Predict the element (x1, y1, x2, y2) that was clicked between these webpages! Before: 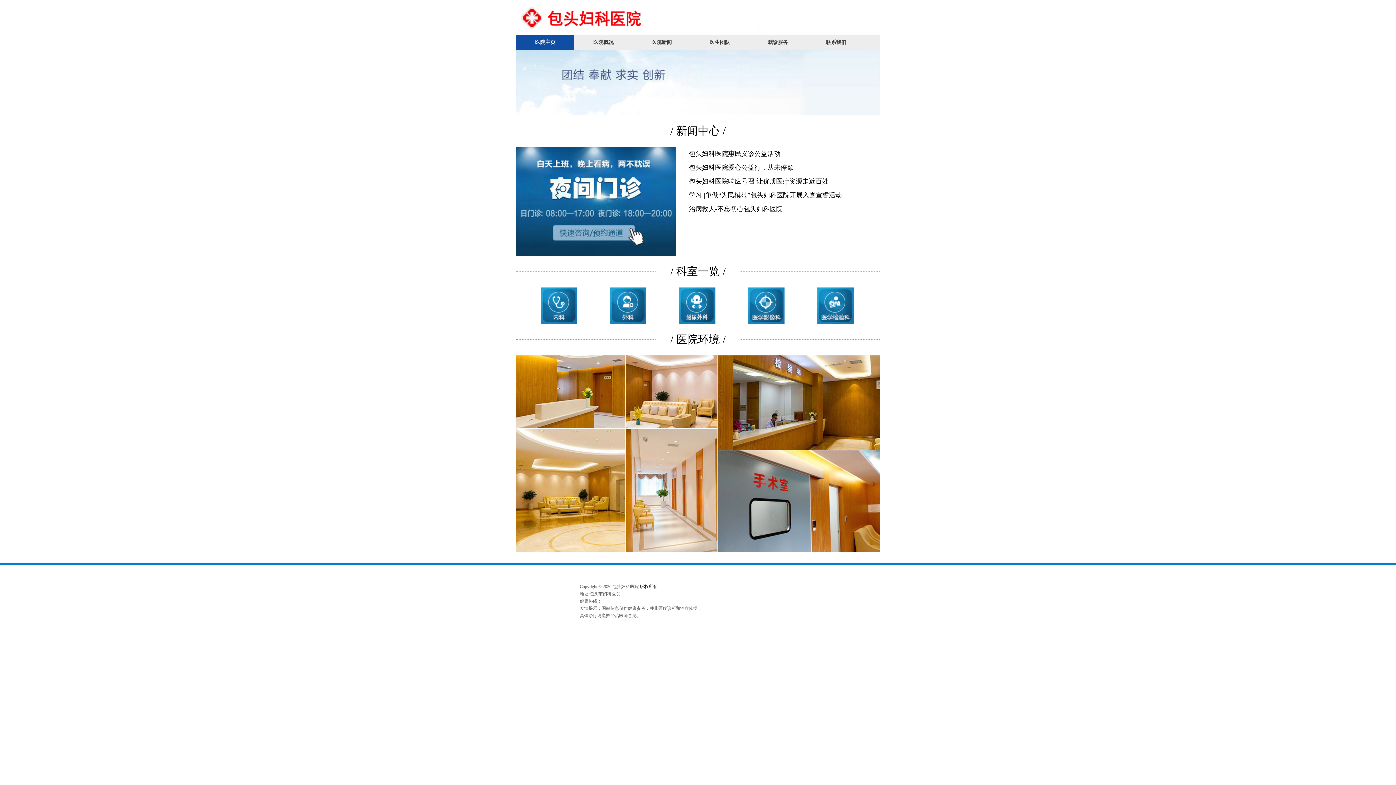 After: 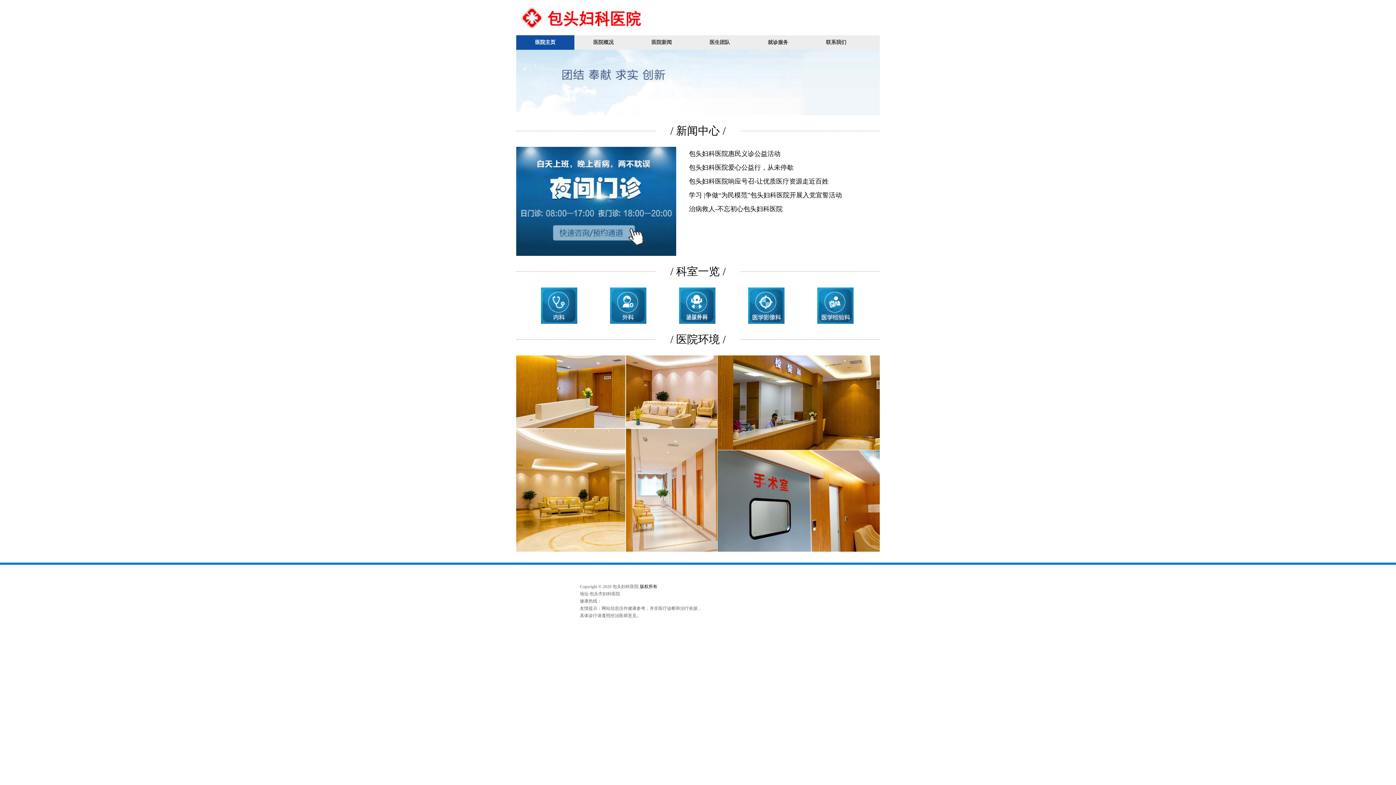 Action: bbox: (595, 287, 661, 324)